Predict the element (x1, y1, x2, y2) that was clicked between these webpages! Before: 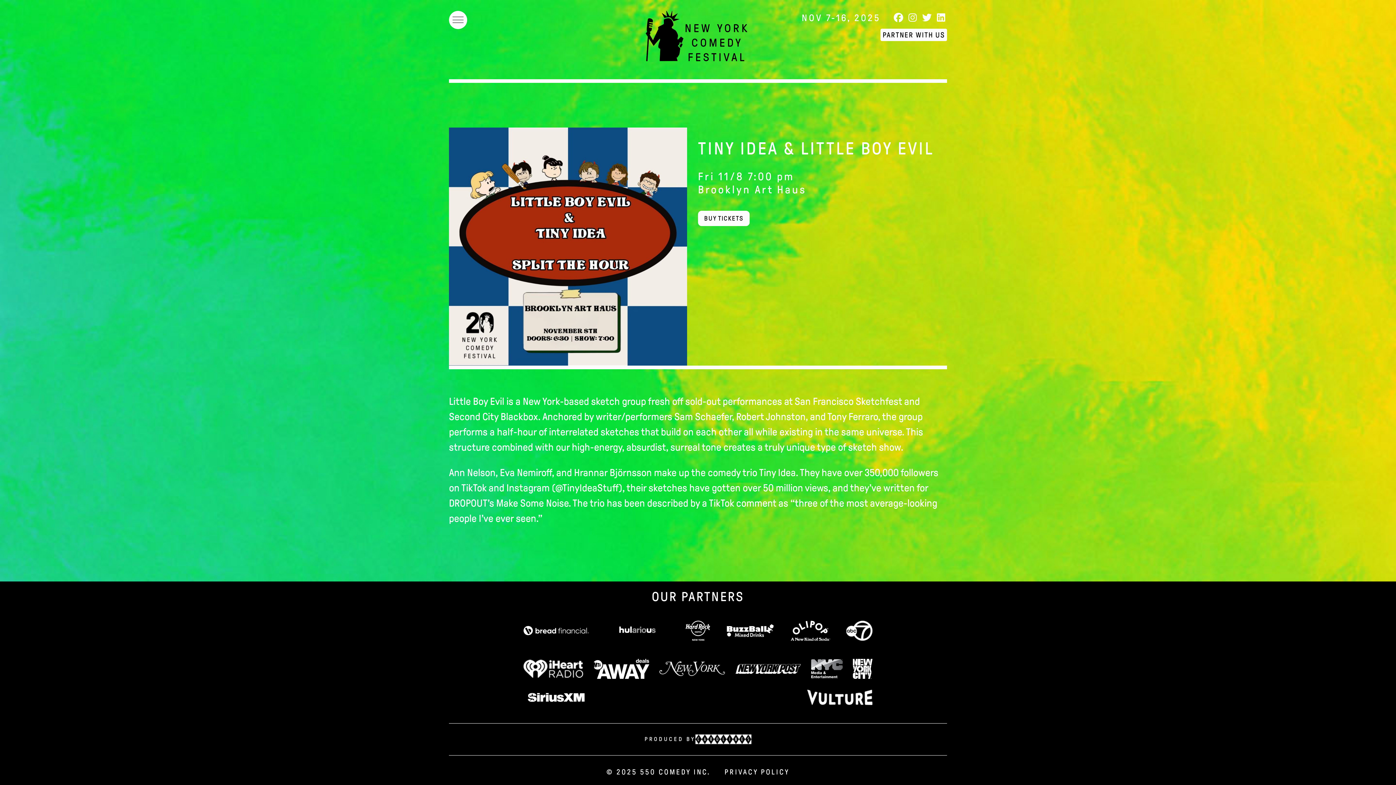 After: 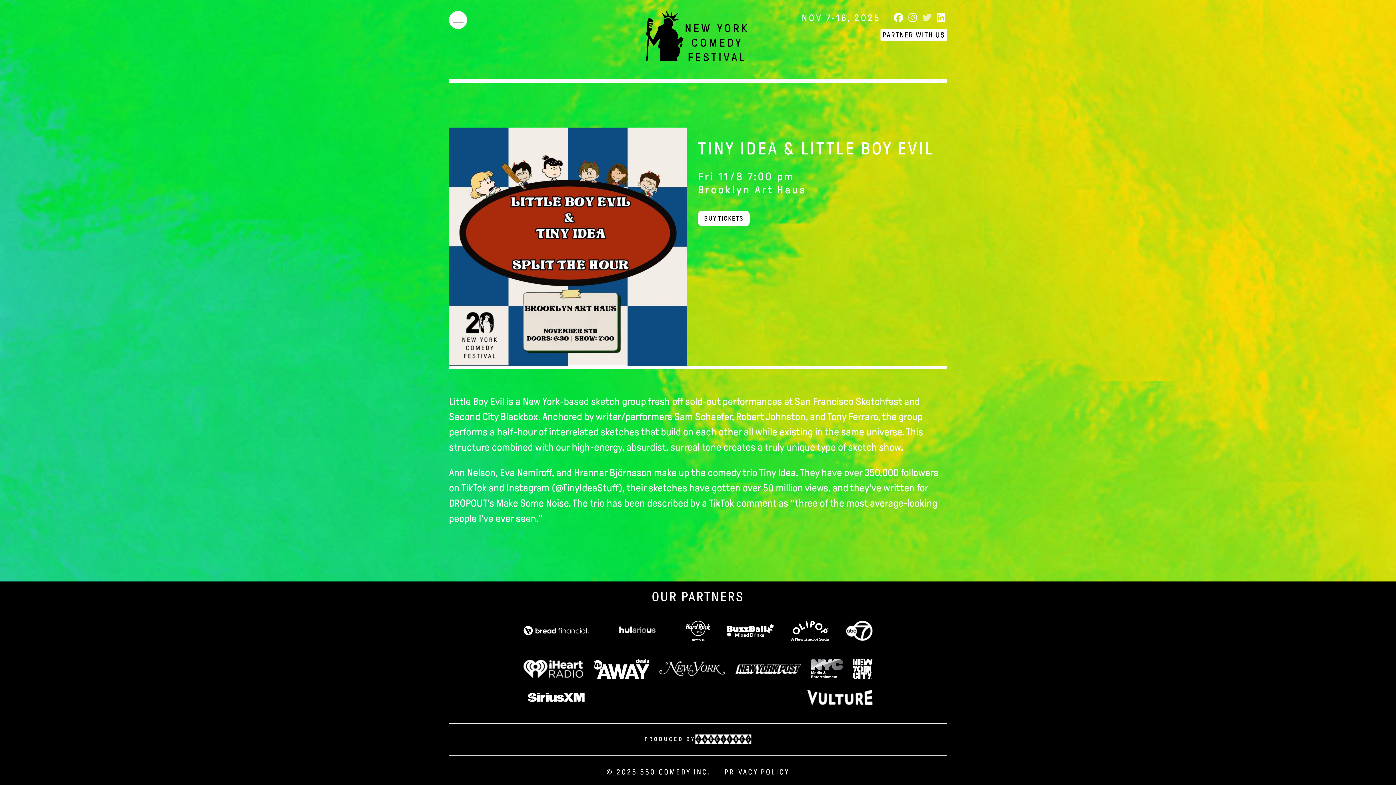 Action: bbox: (922, 12, 933, 23) label: TWITTER